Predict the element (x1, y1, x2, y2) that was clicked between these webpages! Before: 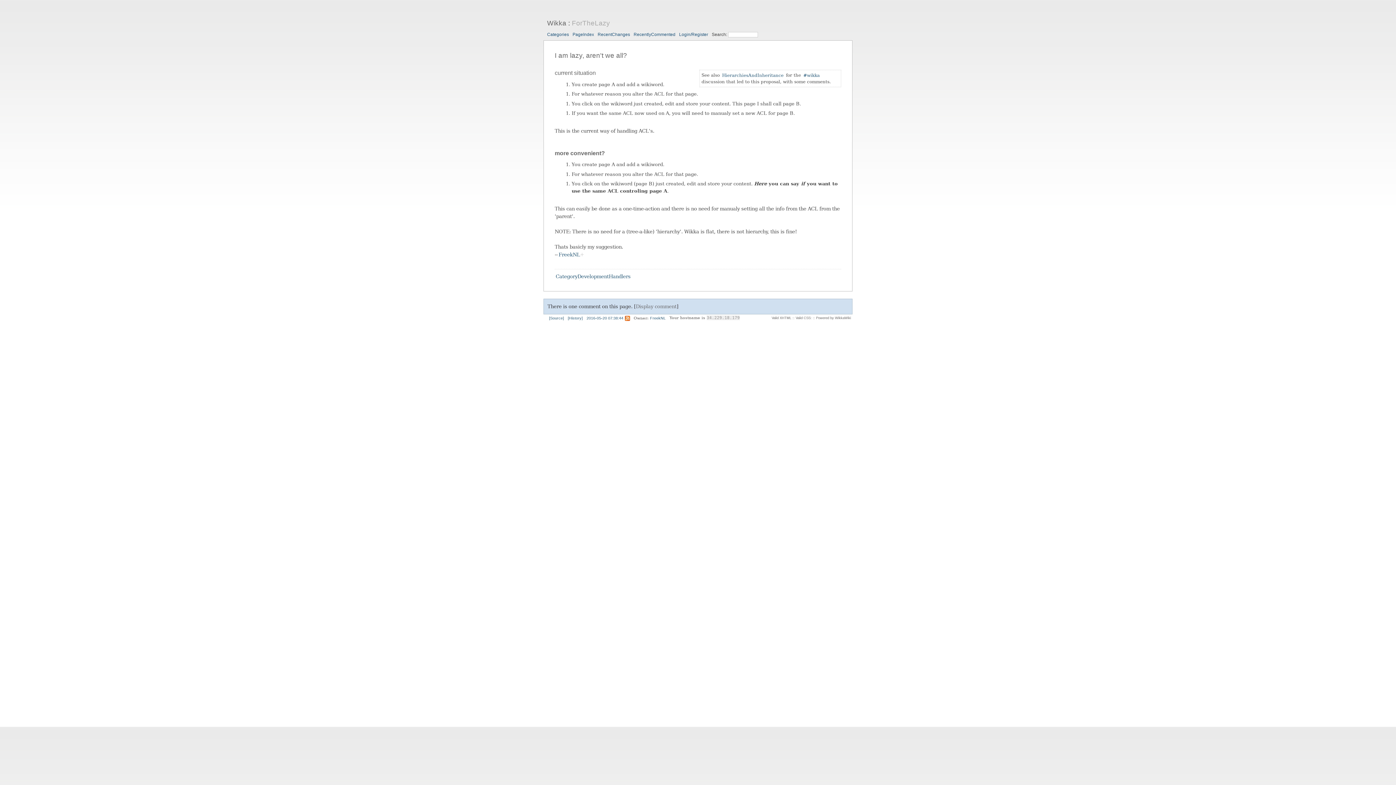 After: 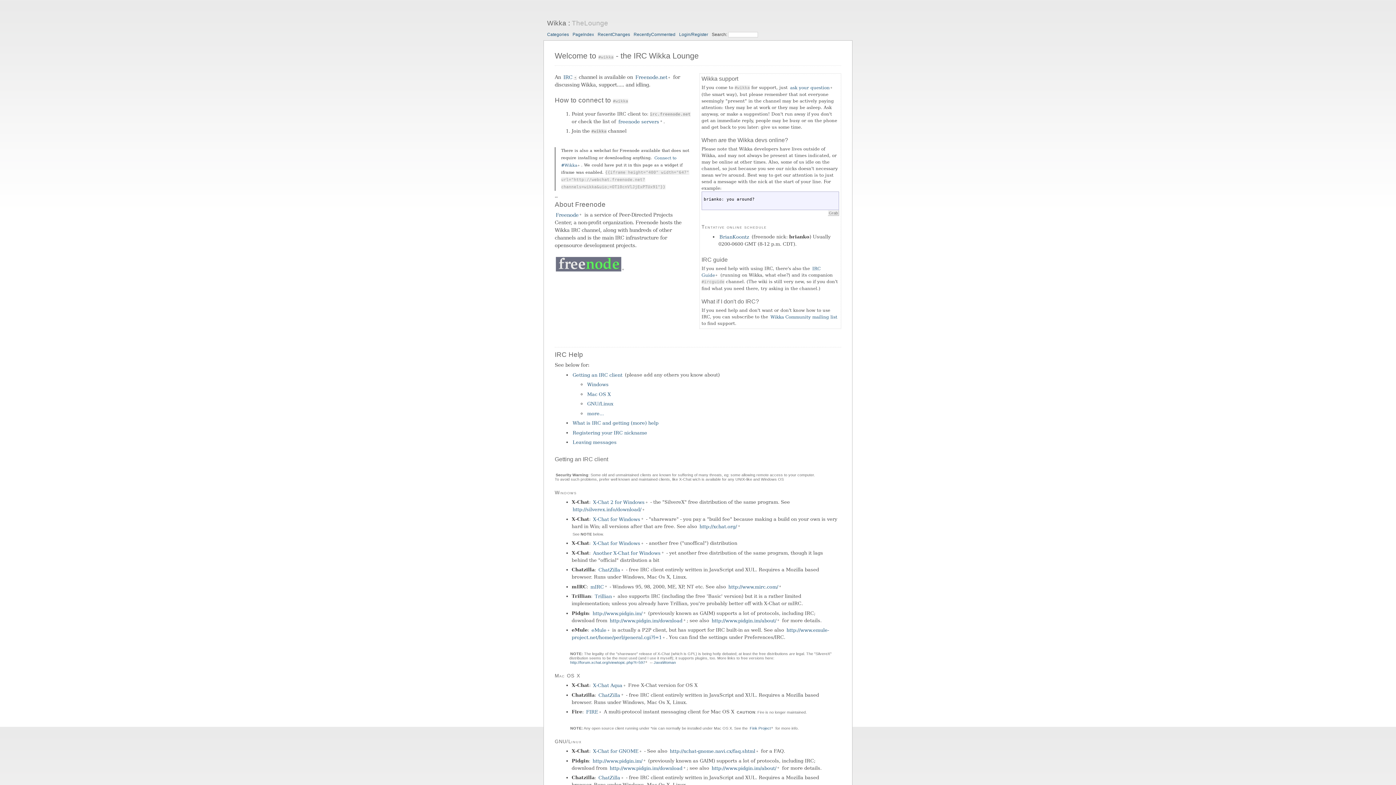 Action: label: #wikka bbox: (803, 72, 820, 78)